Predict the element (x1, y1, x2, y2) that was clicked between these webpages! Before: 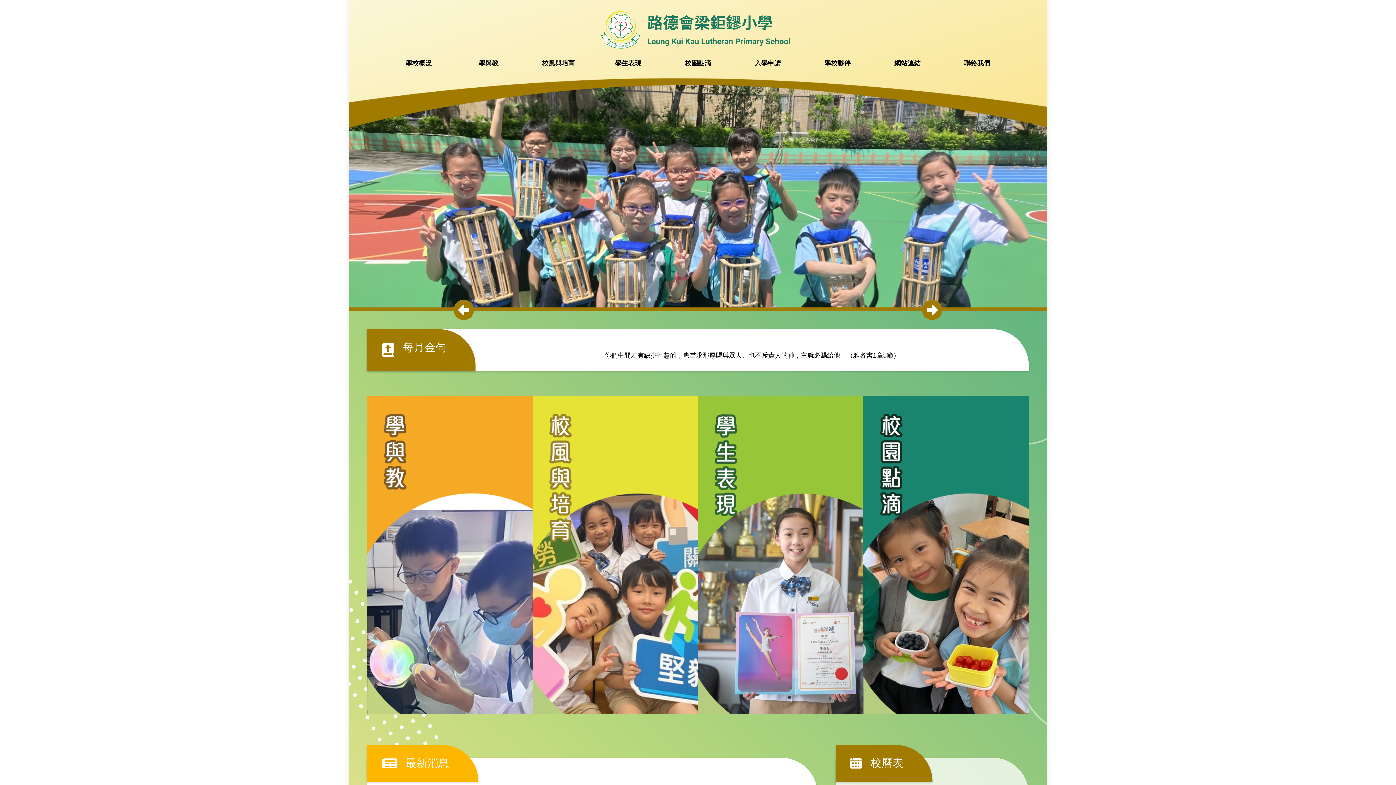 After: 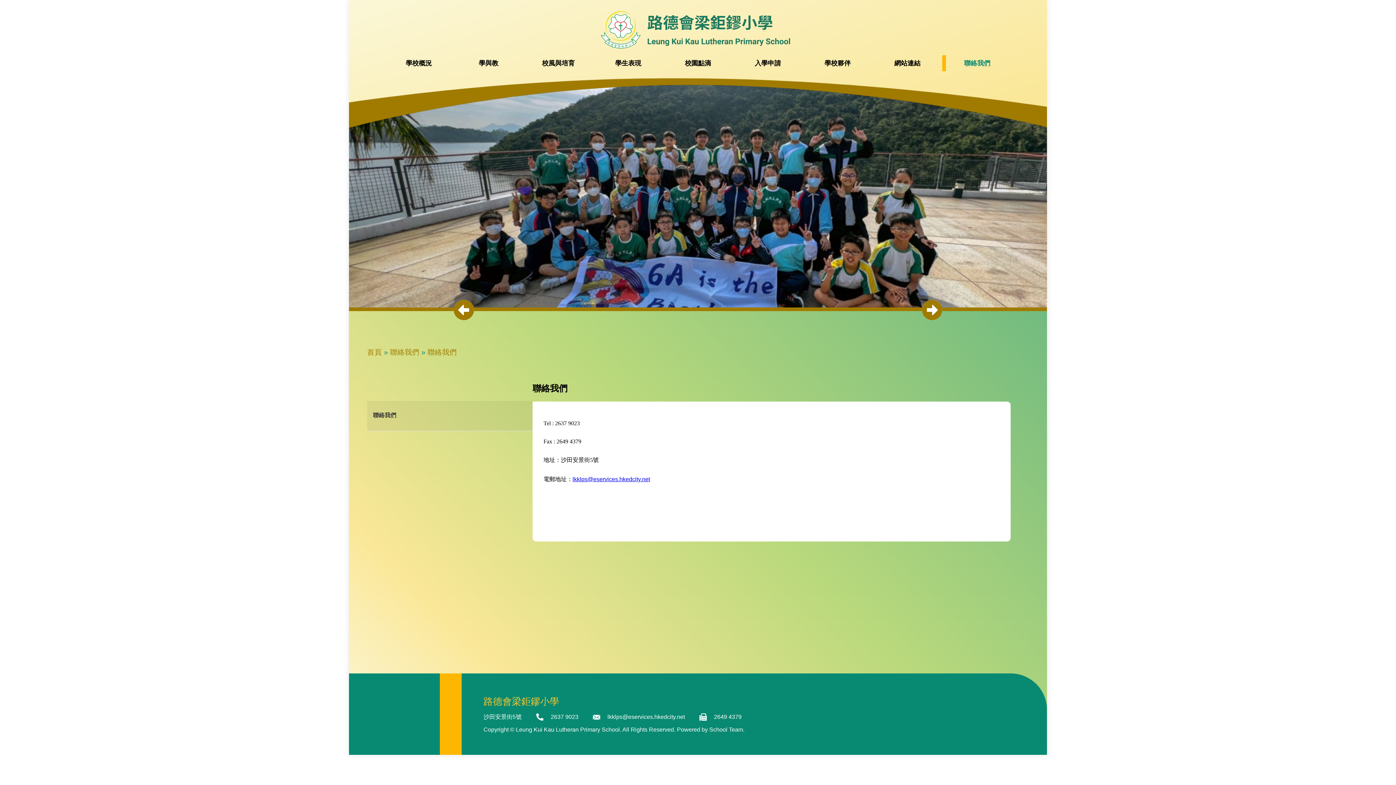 Action: label: 聯絡我們 bbox: (942, 55, 1012, 71)